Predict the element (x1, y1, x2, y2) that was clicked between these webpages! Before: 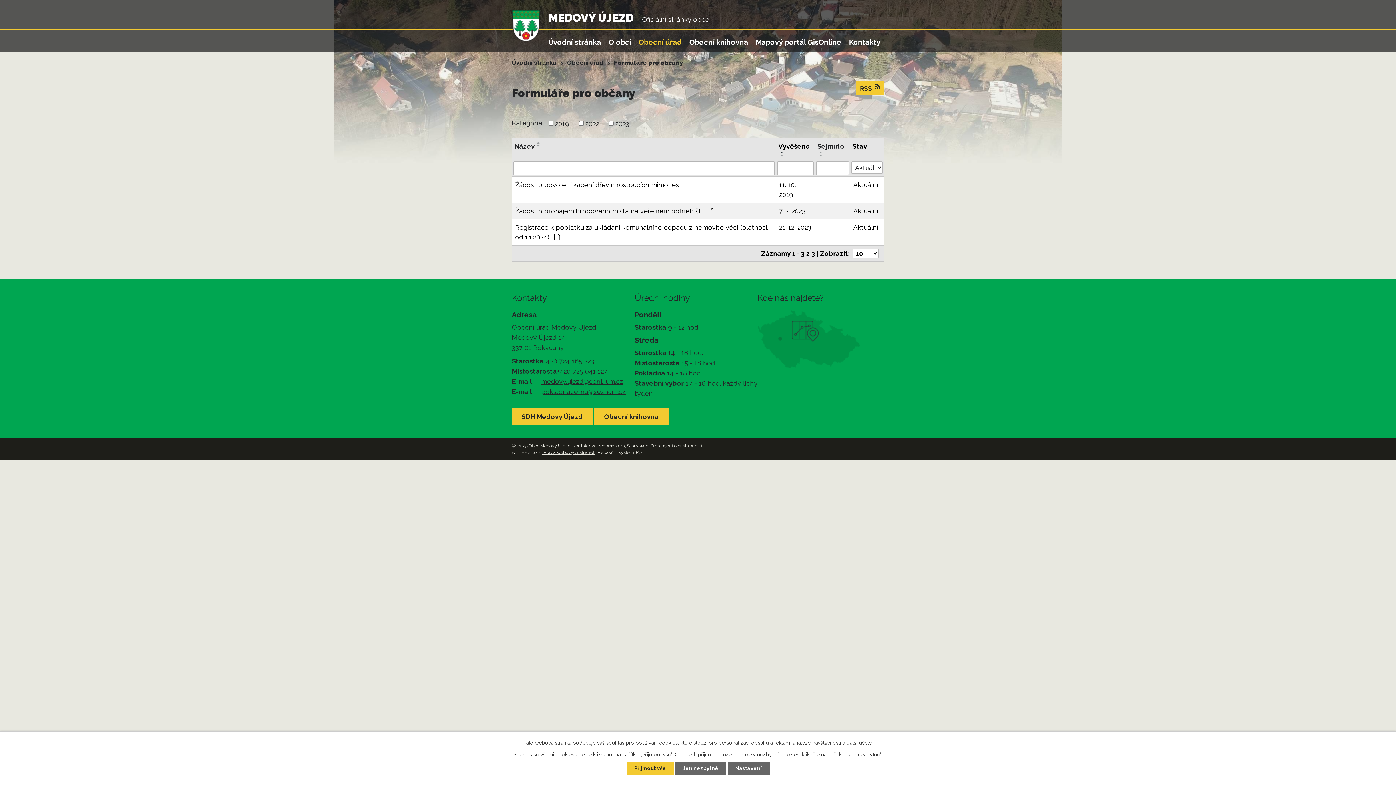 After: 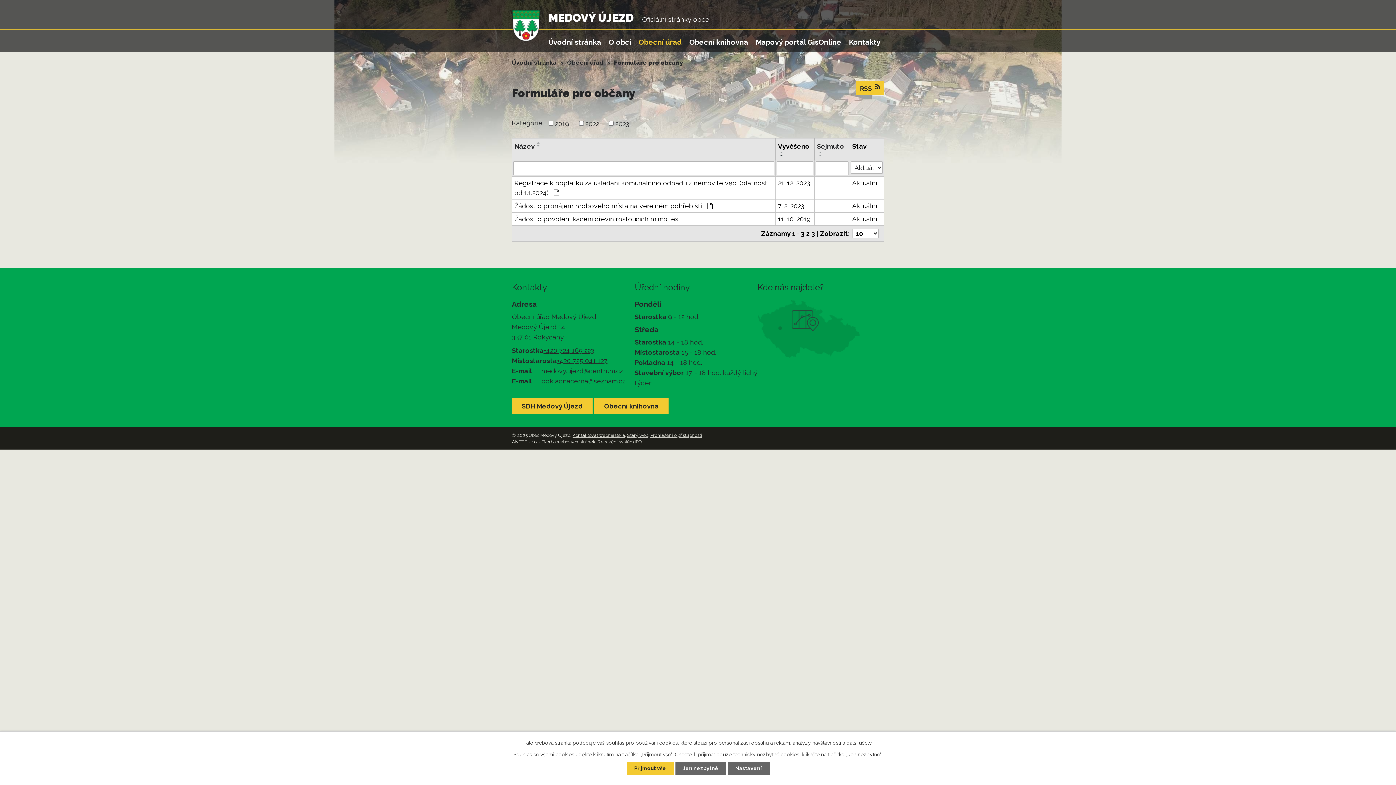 Action: bbox: (778, 141, 810, 151) label: Vyvěšeno